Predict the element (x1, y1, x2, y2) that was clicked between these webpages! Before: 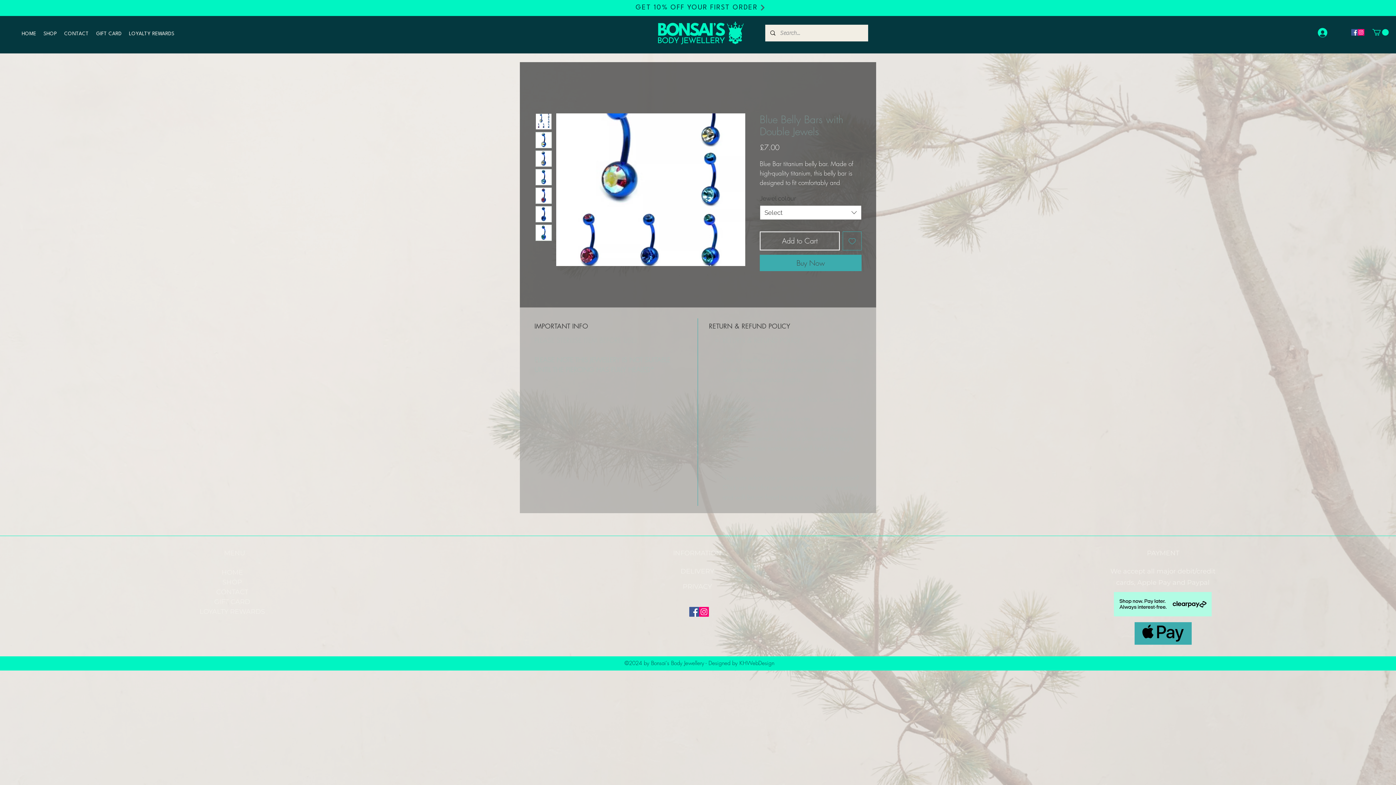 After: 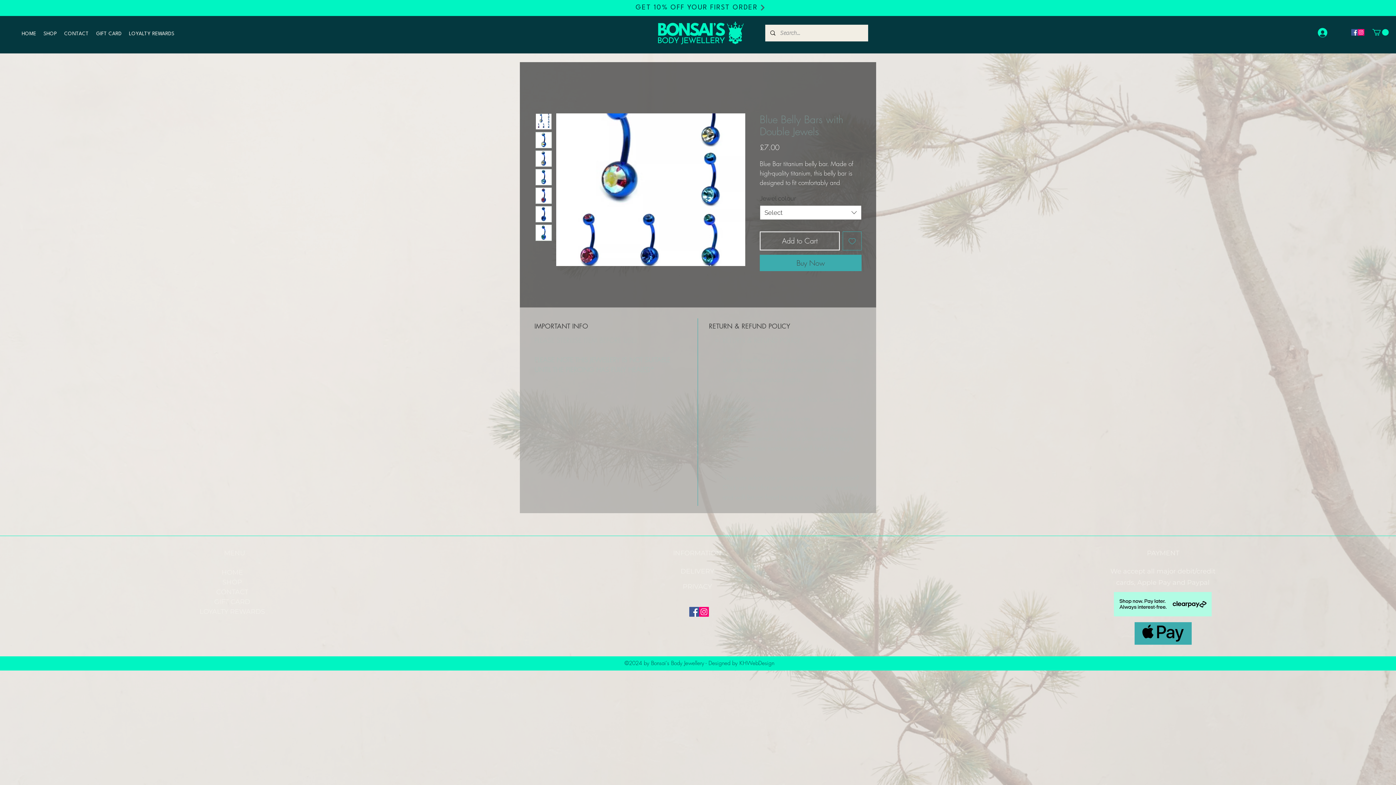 Action: bbox: (535, 169, 552, 185)